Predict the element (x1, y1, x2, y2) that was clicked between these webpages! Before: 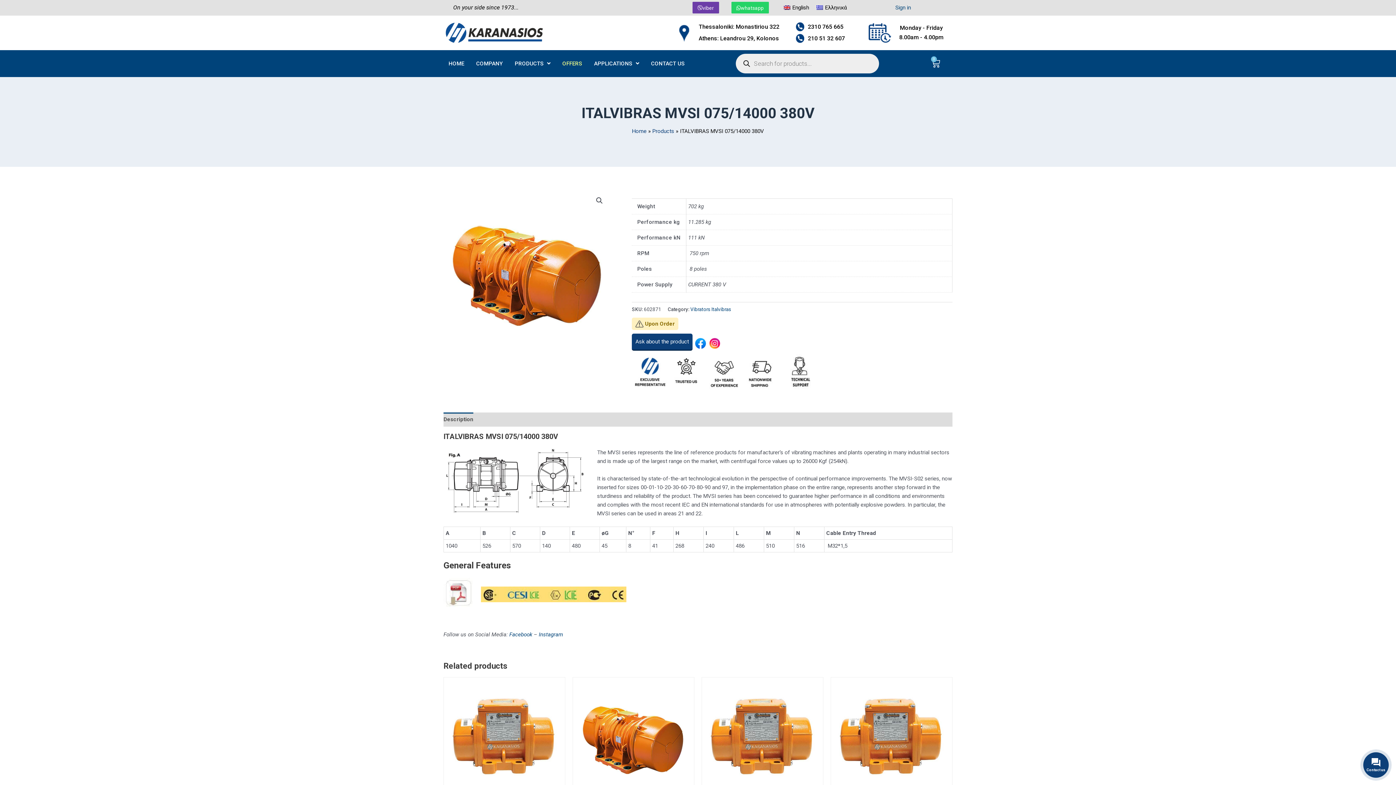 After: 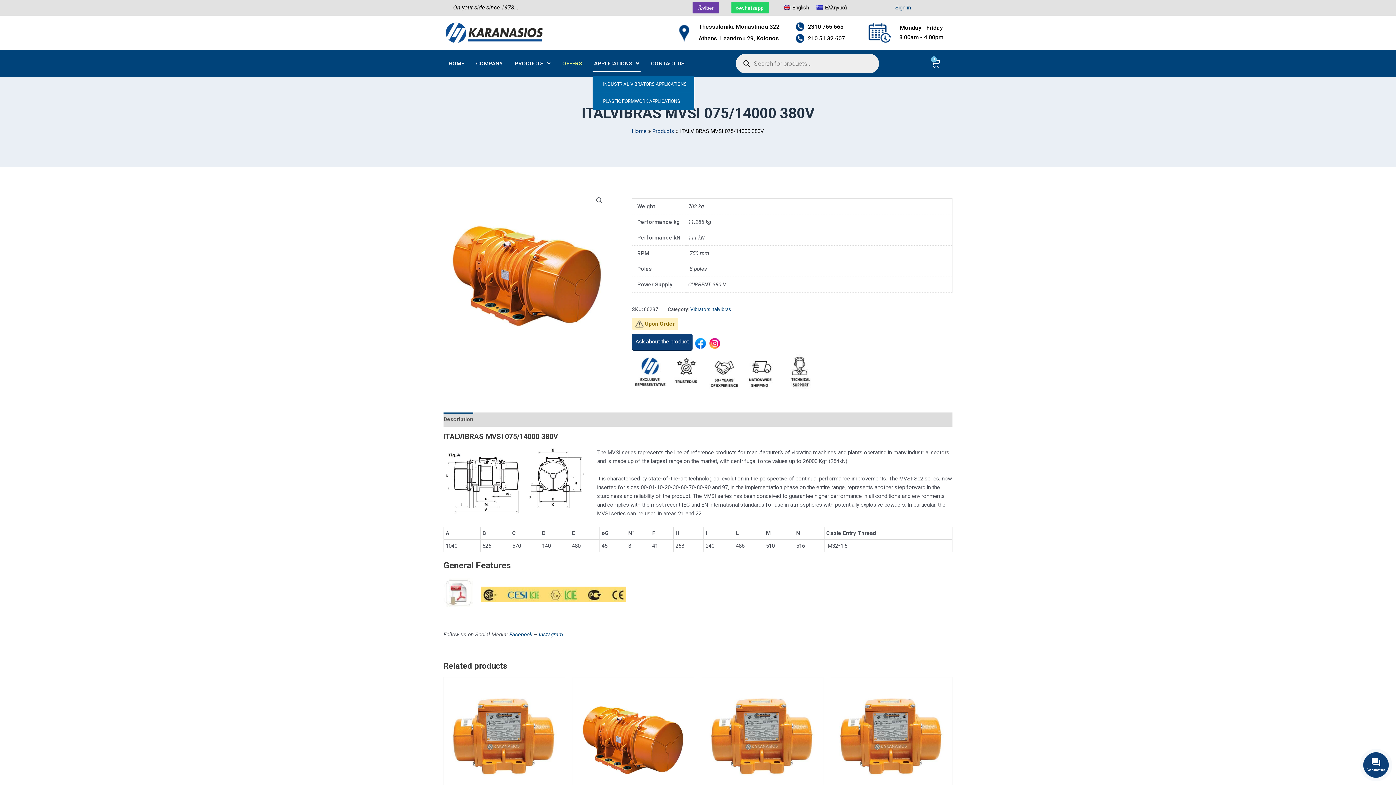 Action: label: APPLICATIONS bbox: (592, 55, 640, 71)